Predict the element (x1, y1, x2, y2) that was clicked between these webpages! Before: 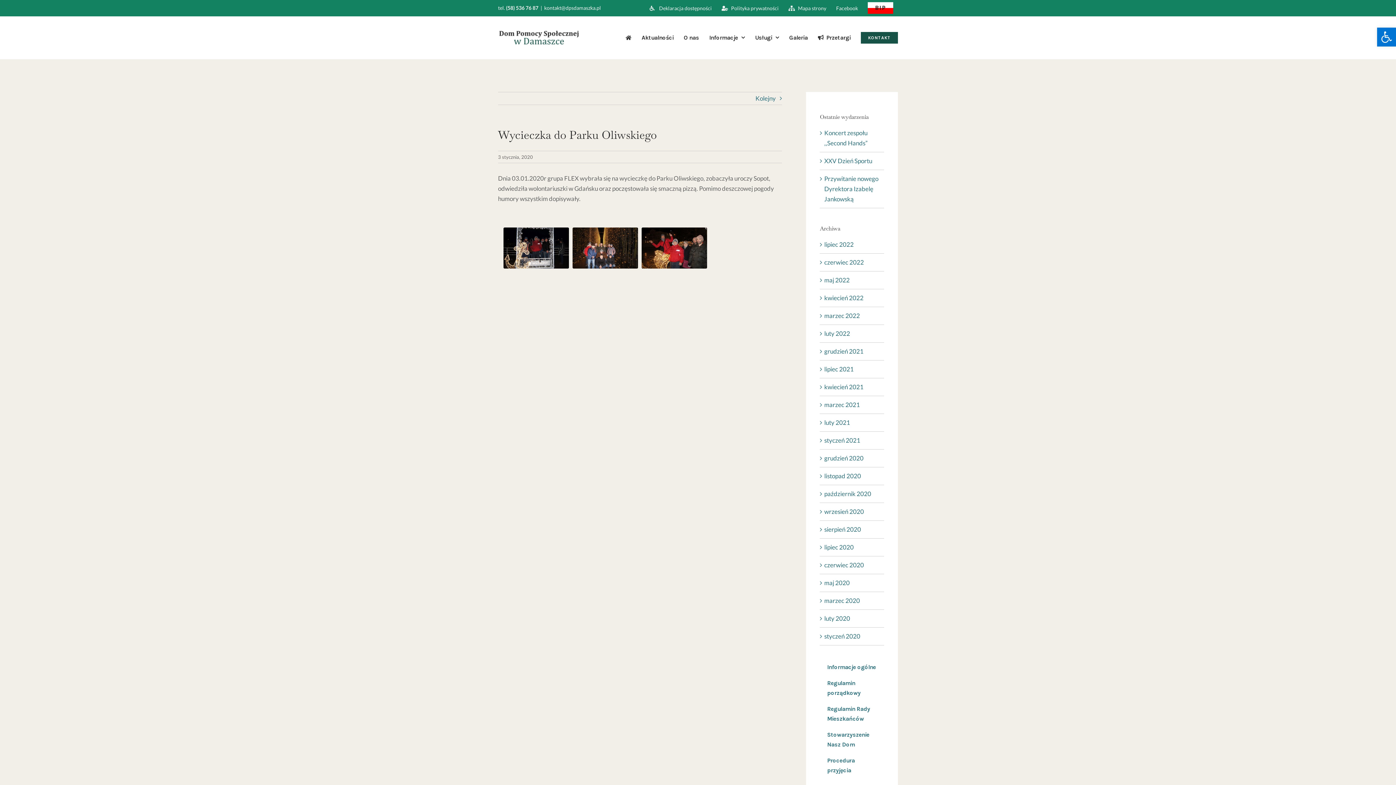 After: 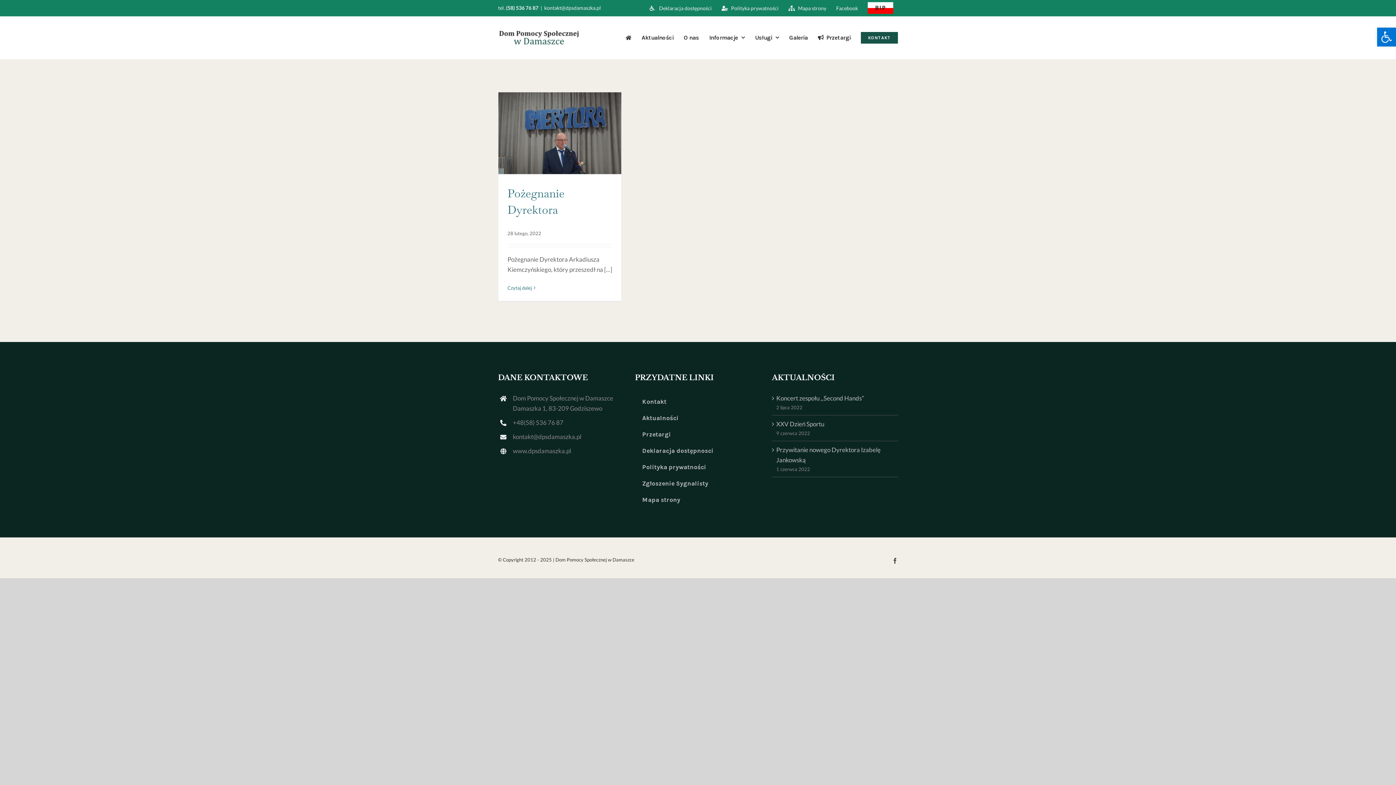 Action: label: luty 2022 bbox: (824, 329, 850, 337)